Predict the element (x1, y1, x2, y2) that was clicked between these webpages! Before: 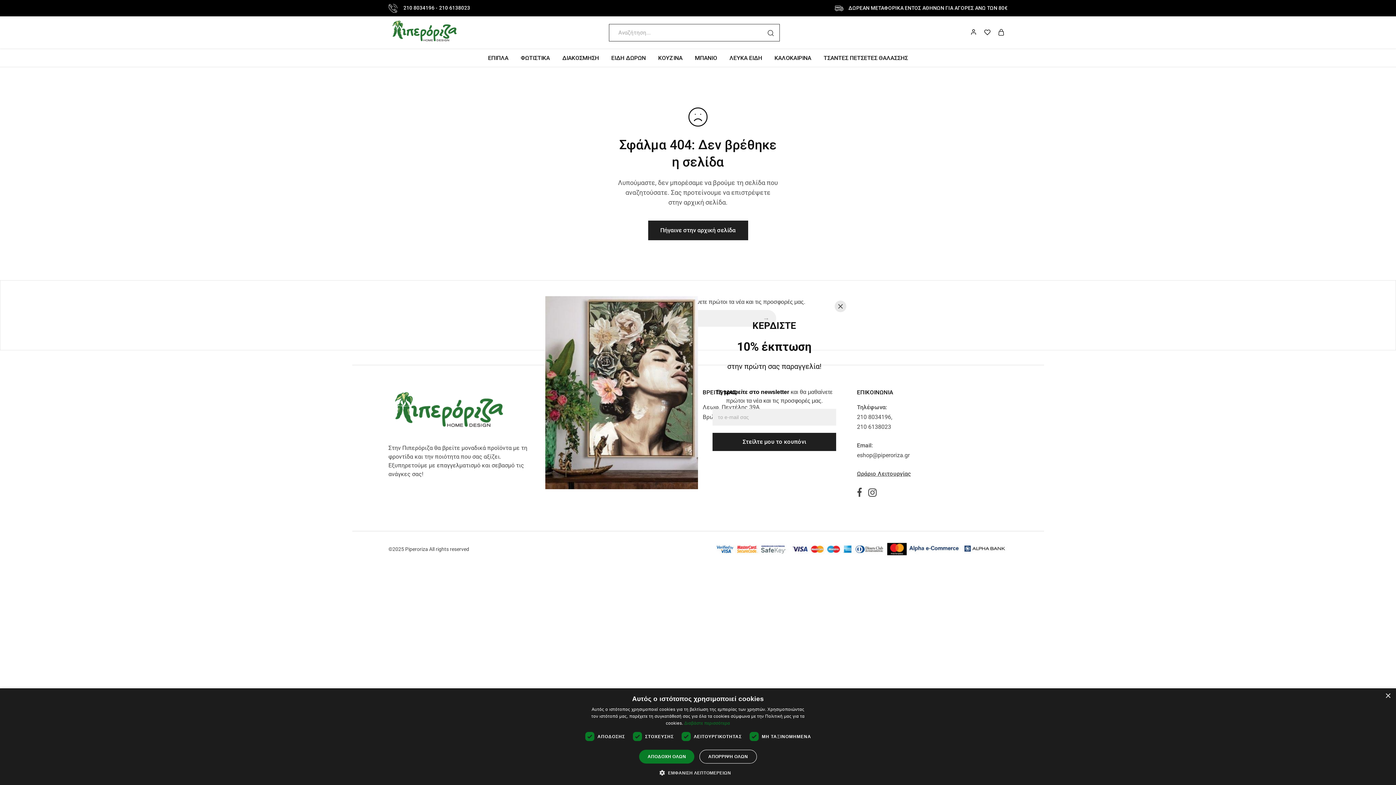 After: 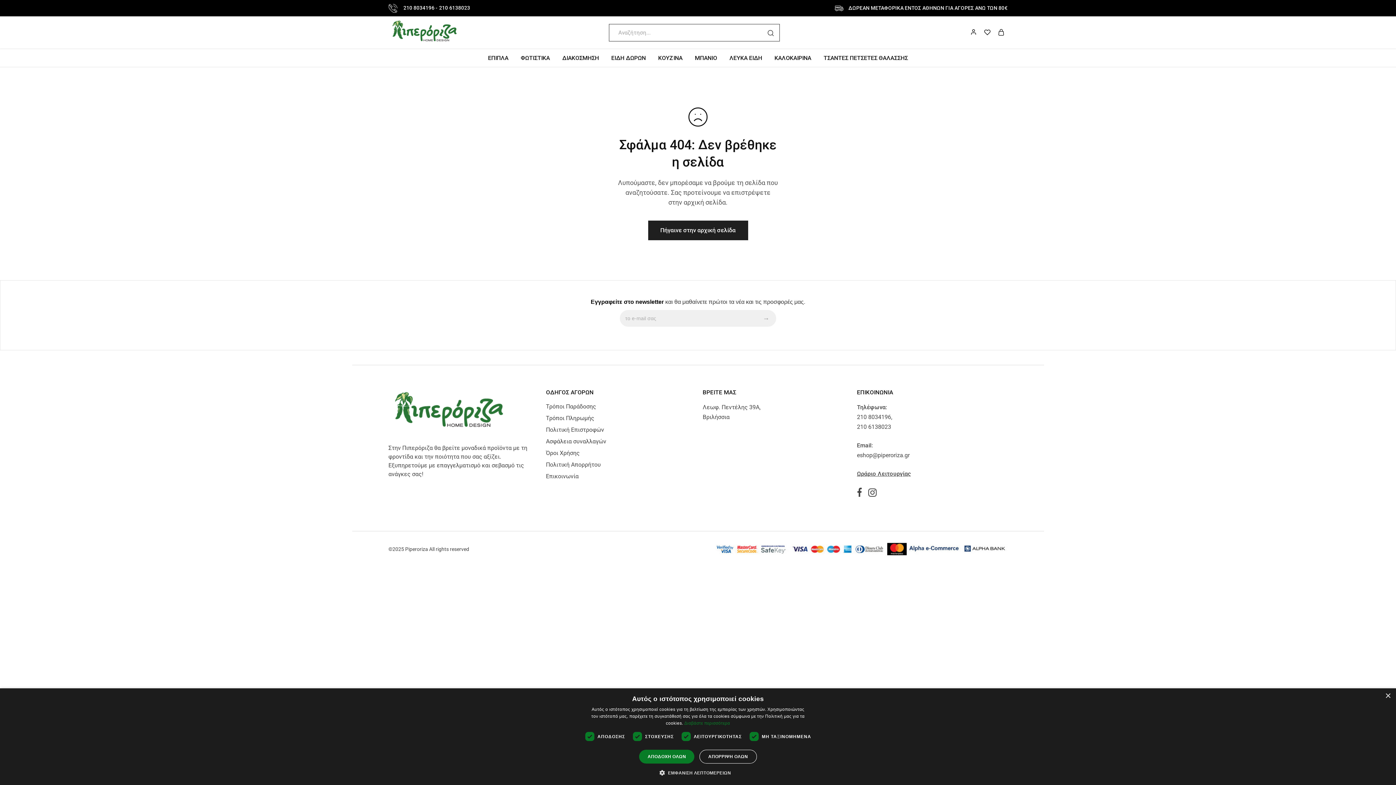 Action: label: Close bbox: (834, 300, 846, 312)